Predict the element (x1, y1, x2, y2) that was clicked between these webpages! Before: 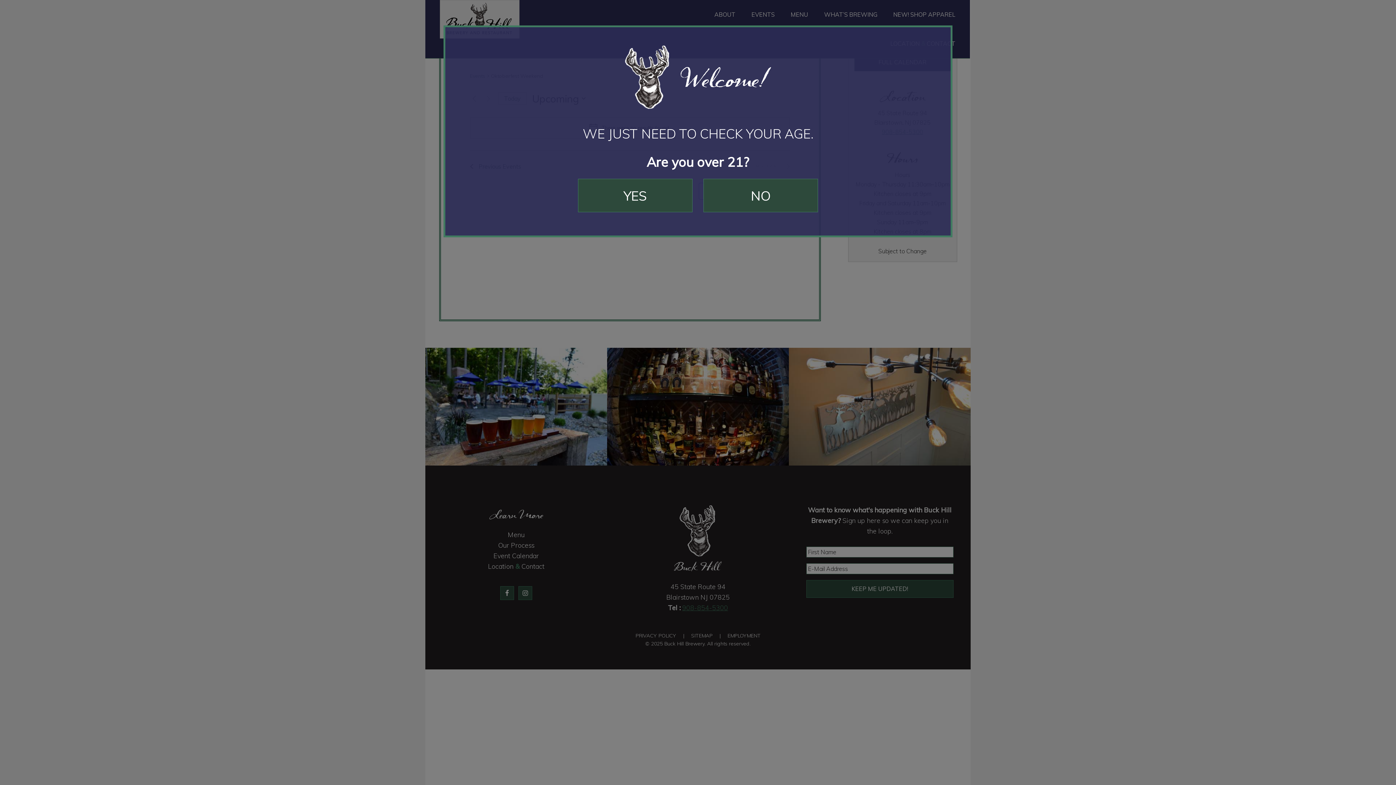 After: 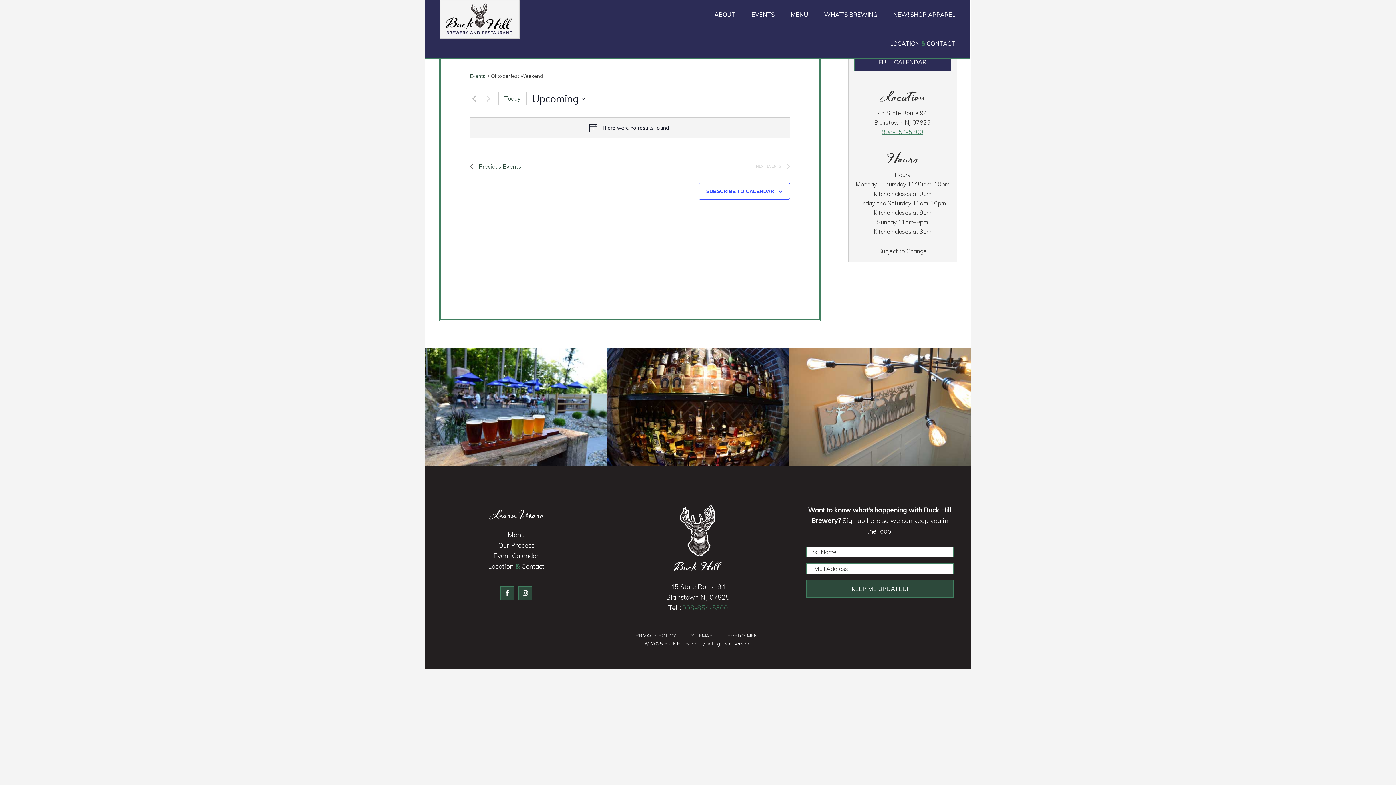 Action: label: YES bbox: (578, 178, 692, 212)